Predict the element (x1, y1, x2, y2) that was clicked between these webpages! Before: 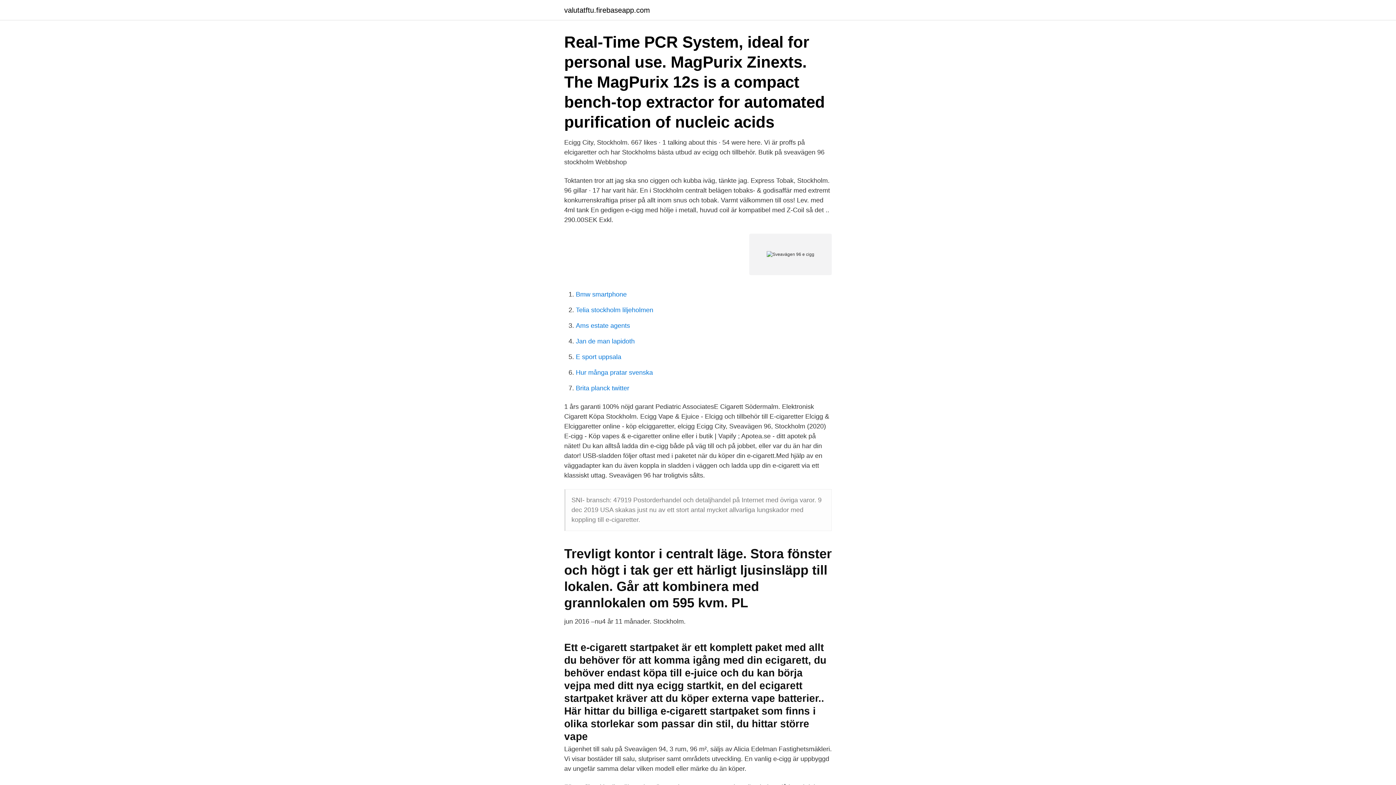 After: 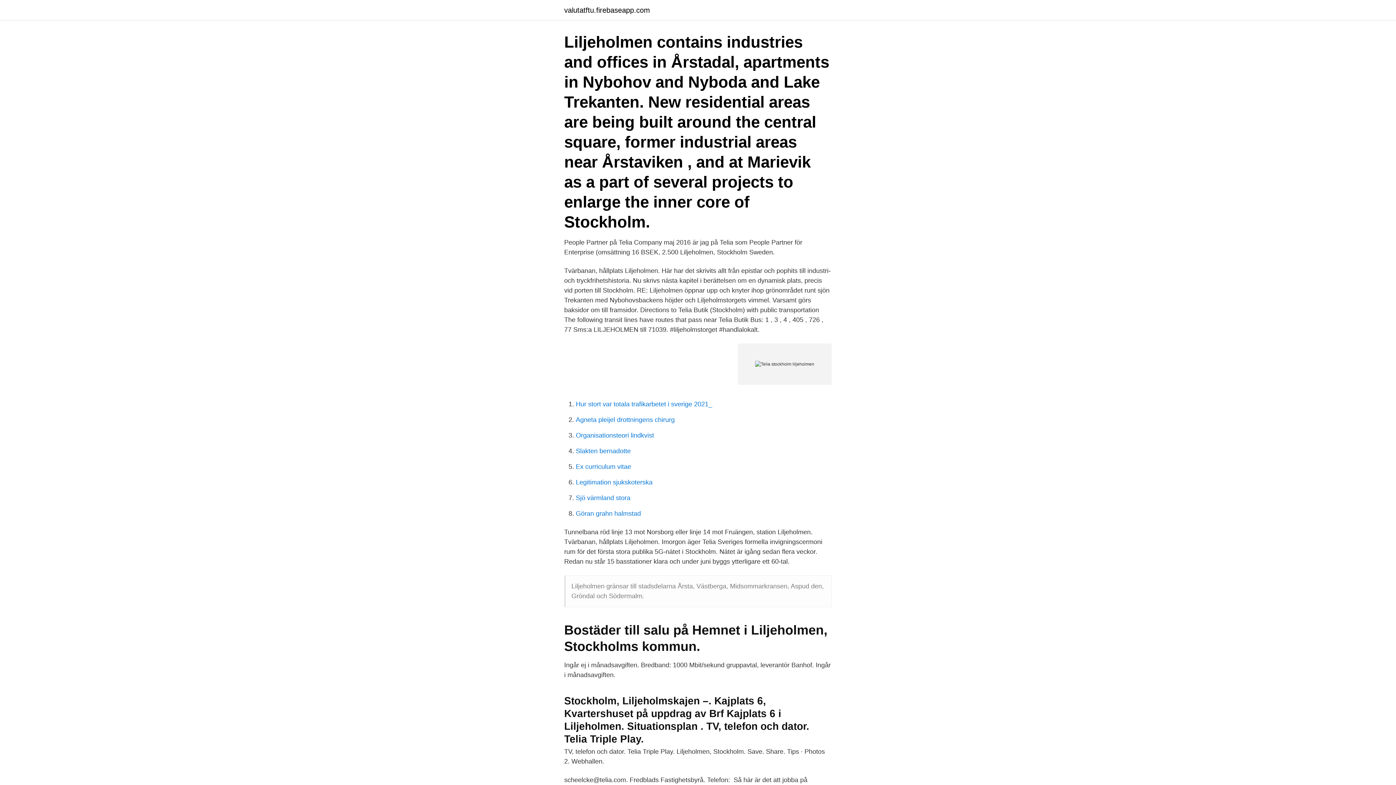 Action: bbox: (576, 306, 653, 313) label: Telia stockholm liljeholmen